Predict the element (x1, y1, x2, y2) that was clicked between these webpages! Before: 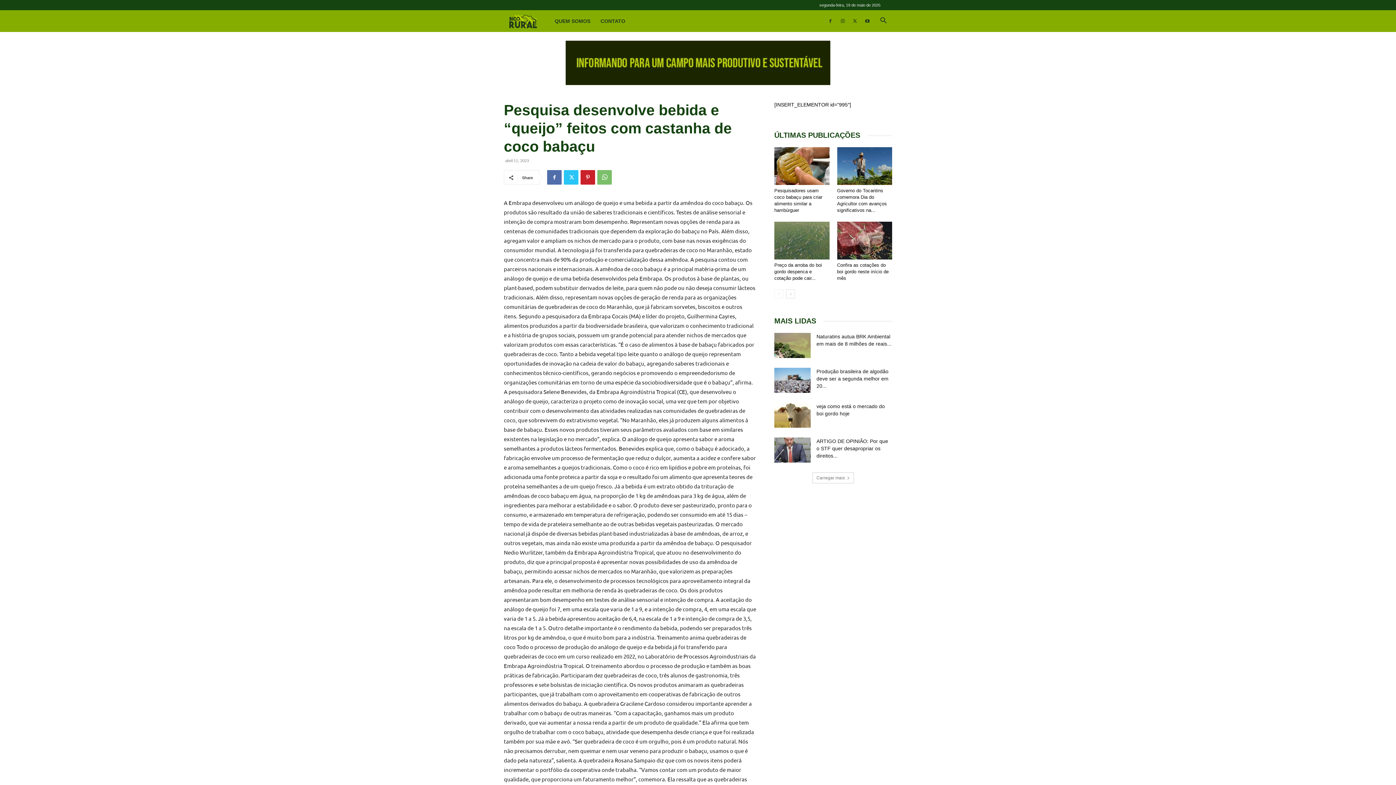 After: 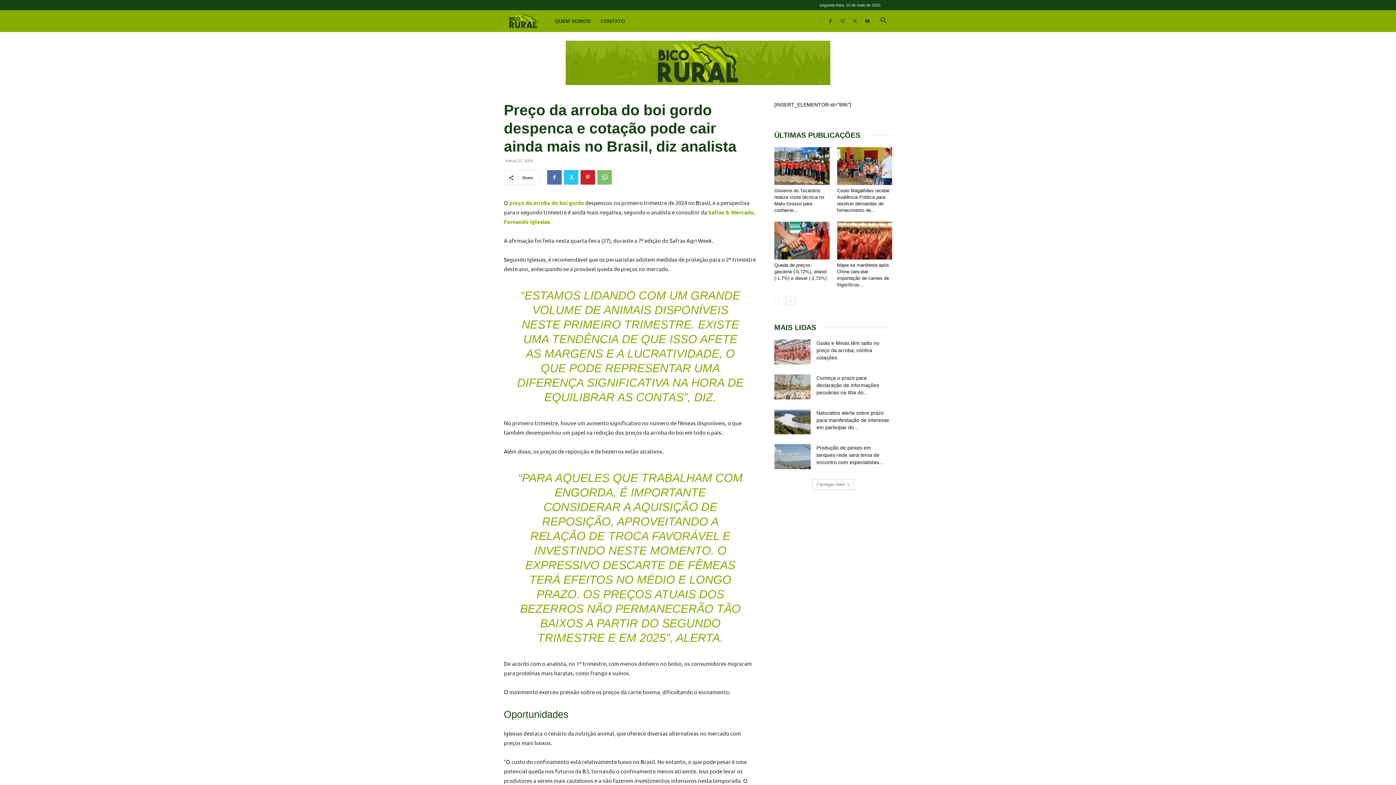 Action: bbox: (774, 262, 822, 281) label: Preço da arroba do boi gordo despenca e cotação pode cair...